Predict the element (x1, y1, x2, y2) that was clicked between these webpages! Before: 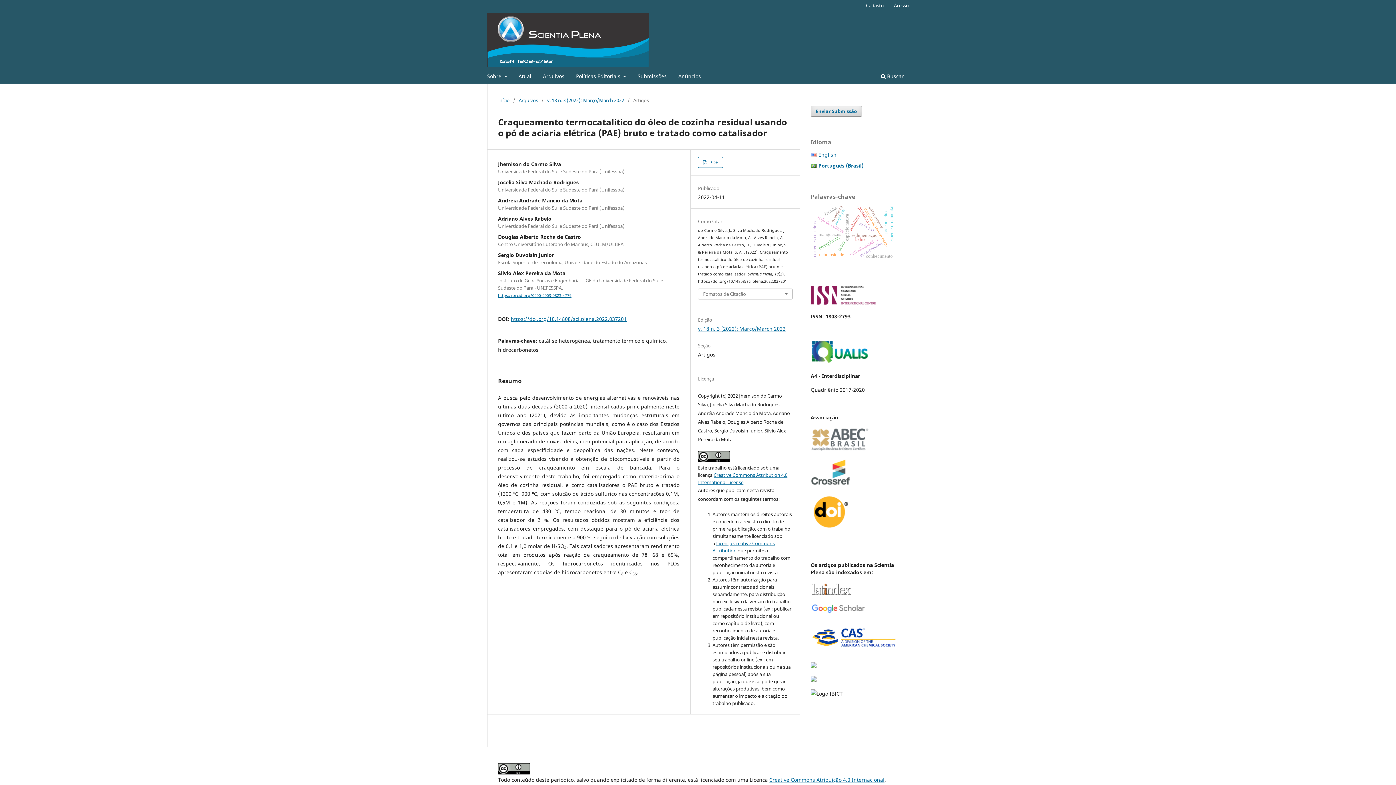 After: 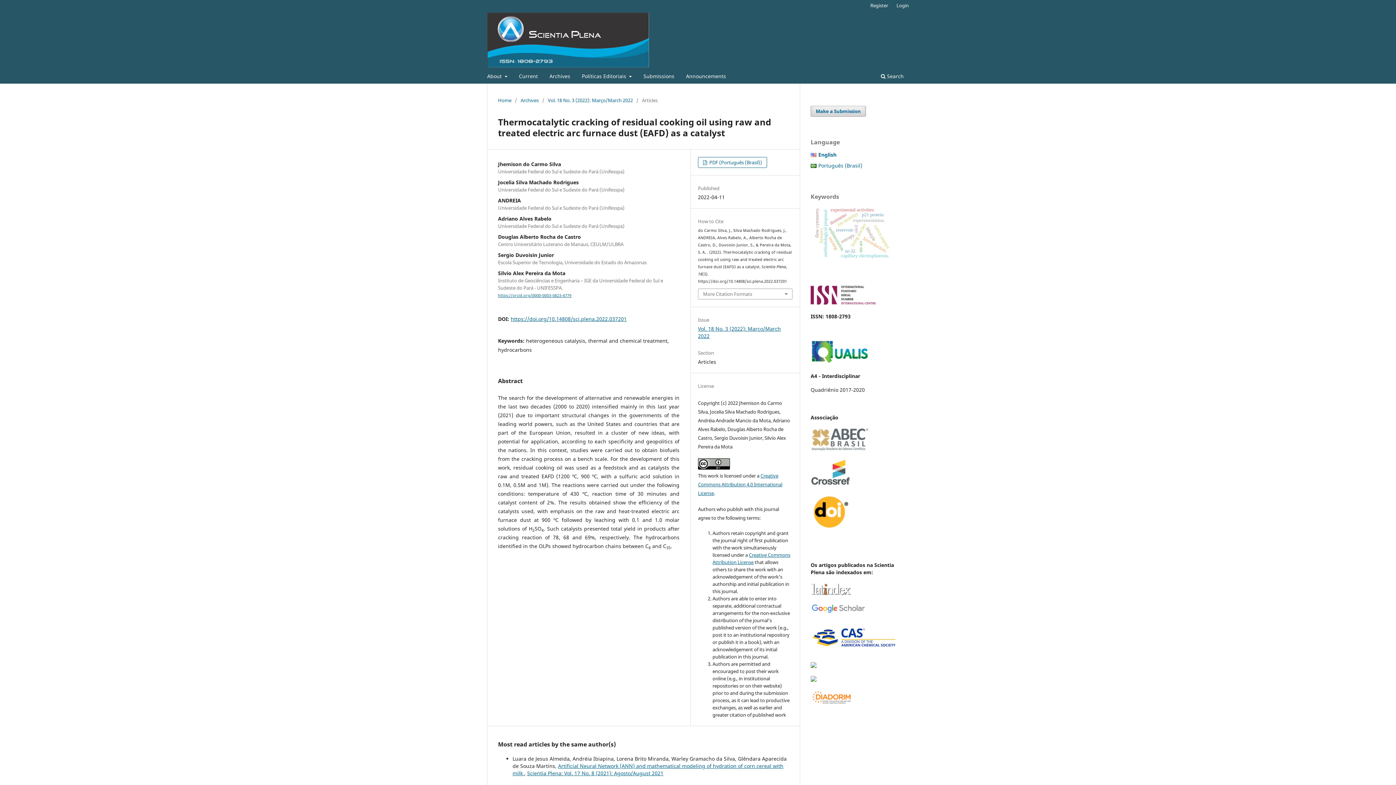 Action: label:  
English bbox: (818, 151, 836, 158)